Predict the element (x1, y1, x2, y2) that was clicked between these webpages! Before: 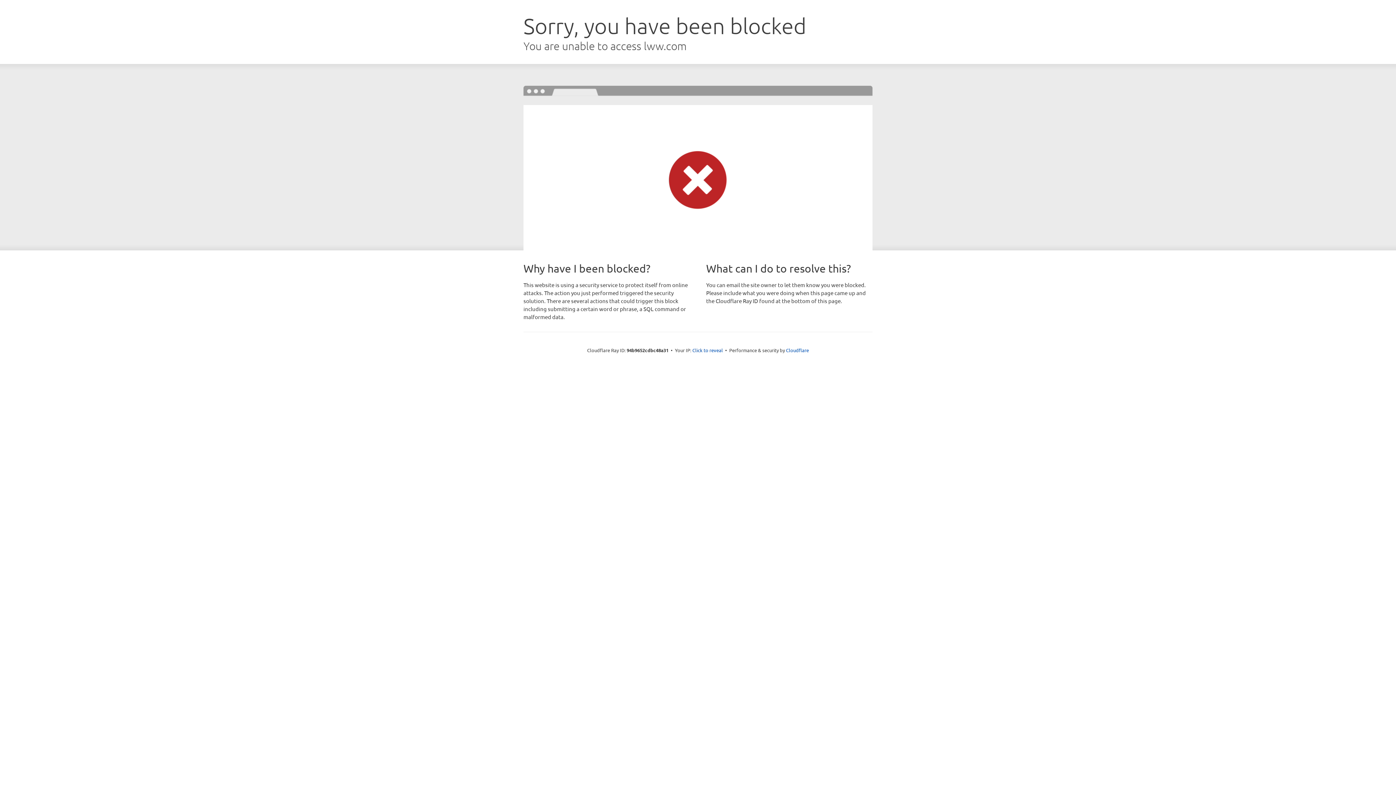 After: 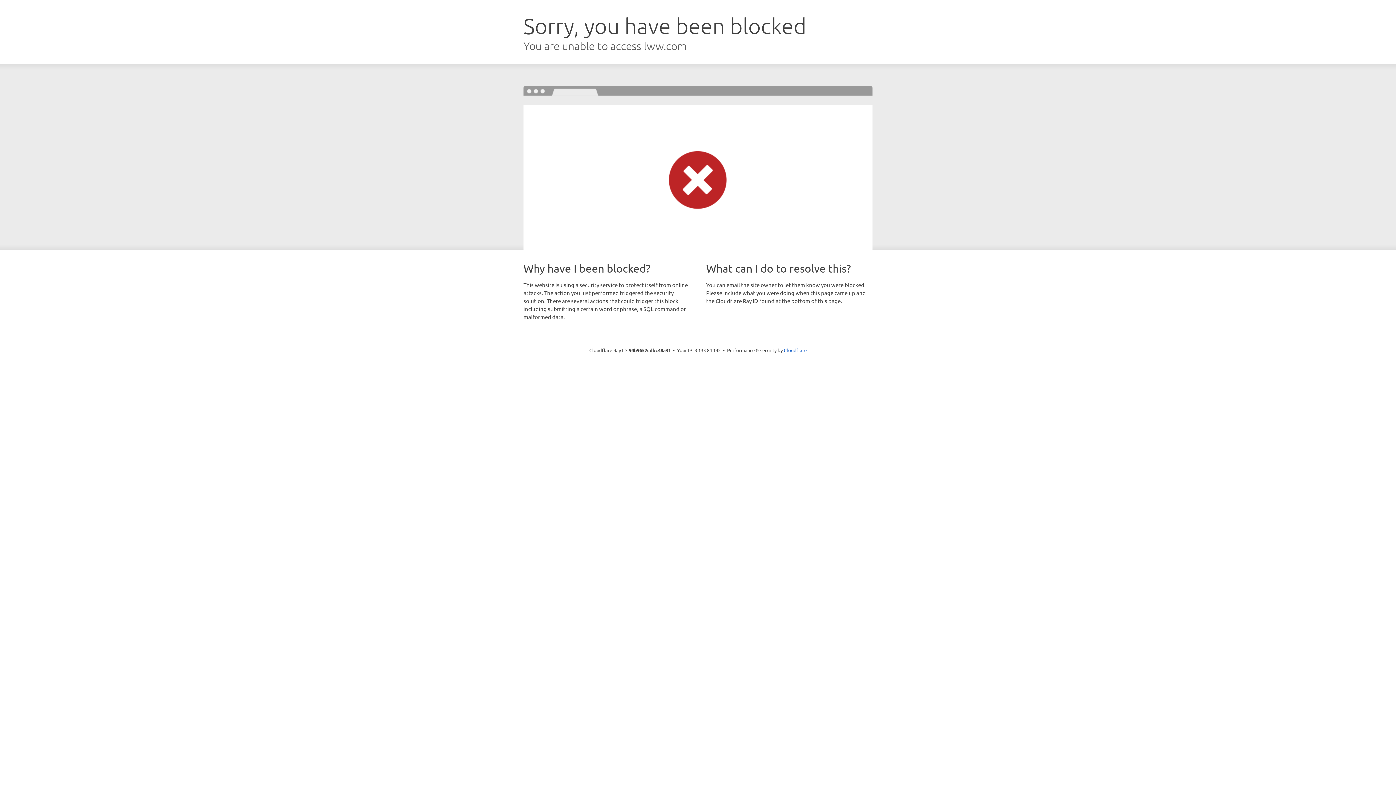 Action: label: Click to reveal bbox: (692, 346, 723, 353)